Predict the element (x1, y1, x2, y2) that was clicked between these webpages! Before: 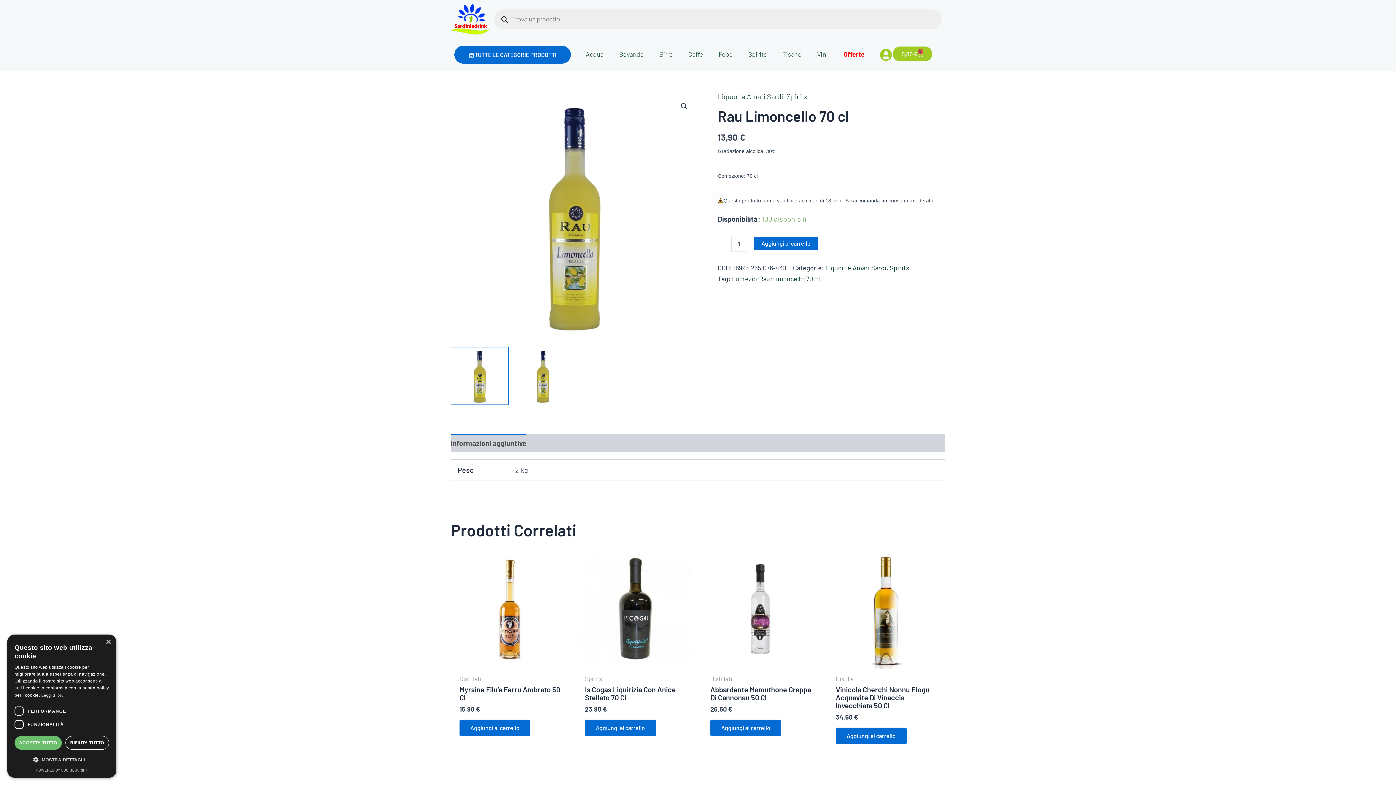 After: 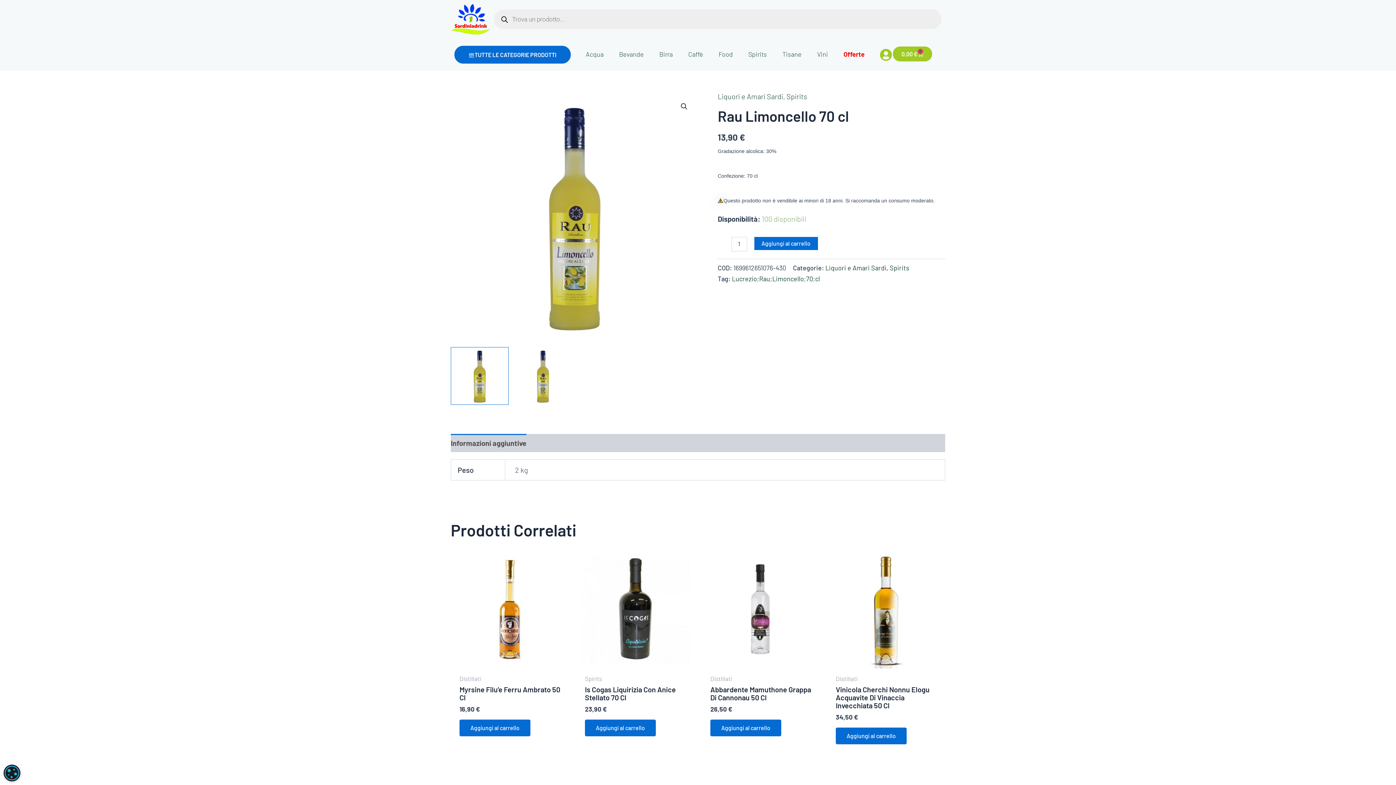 Action: label: RIFIUTA TUTTO bbox: (65, 736, 109, 750)